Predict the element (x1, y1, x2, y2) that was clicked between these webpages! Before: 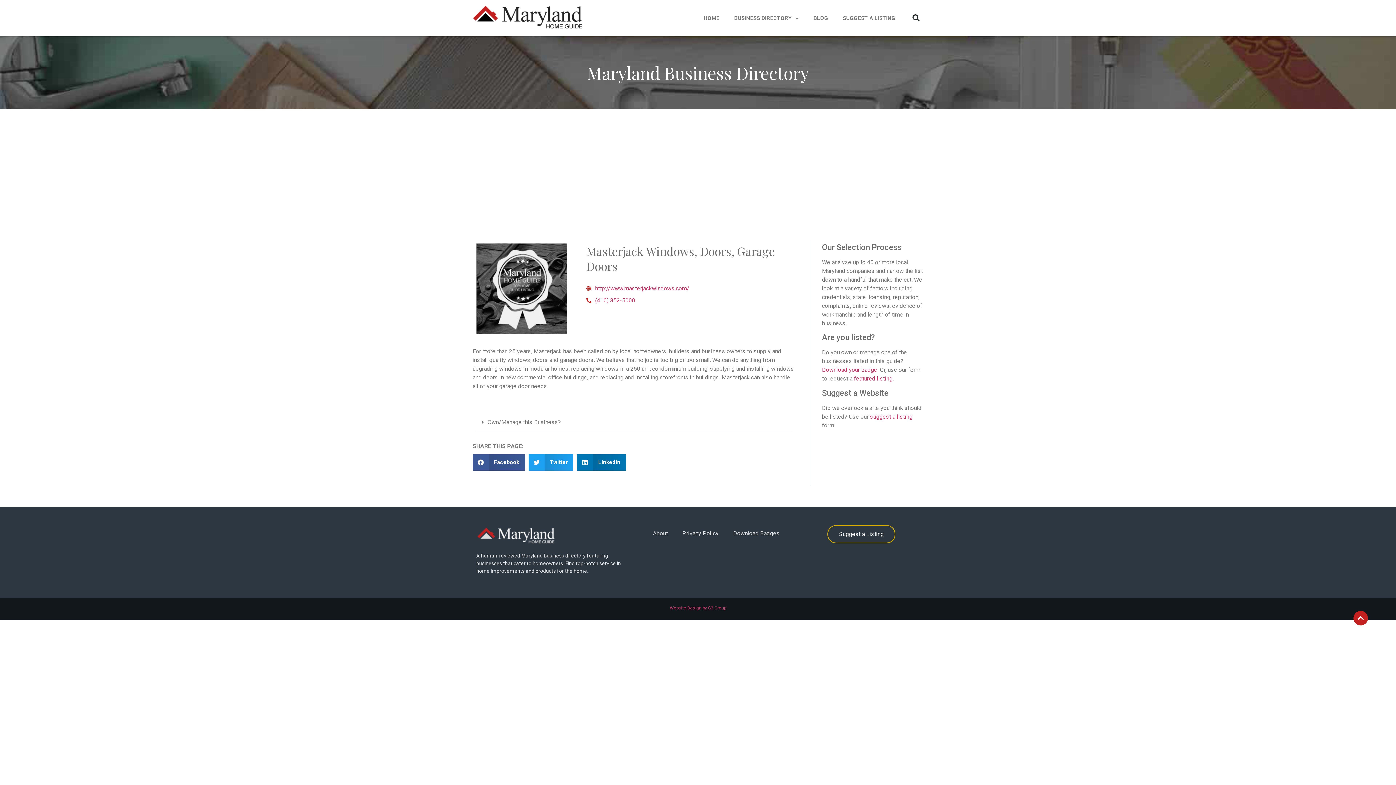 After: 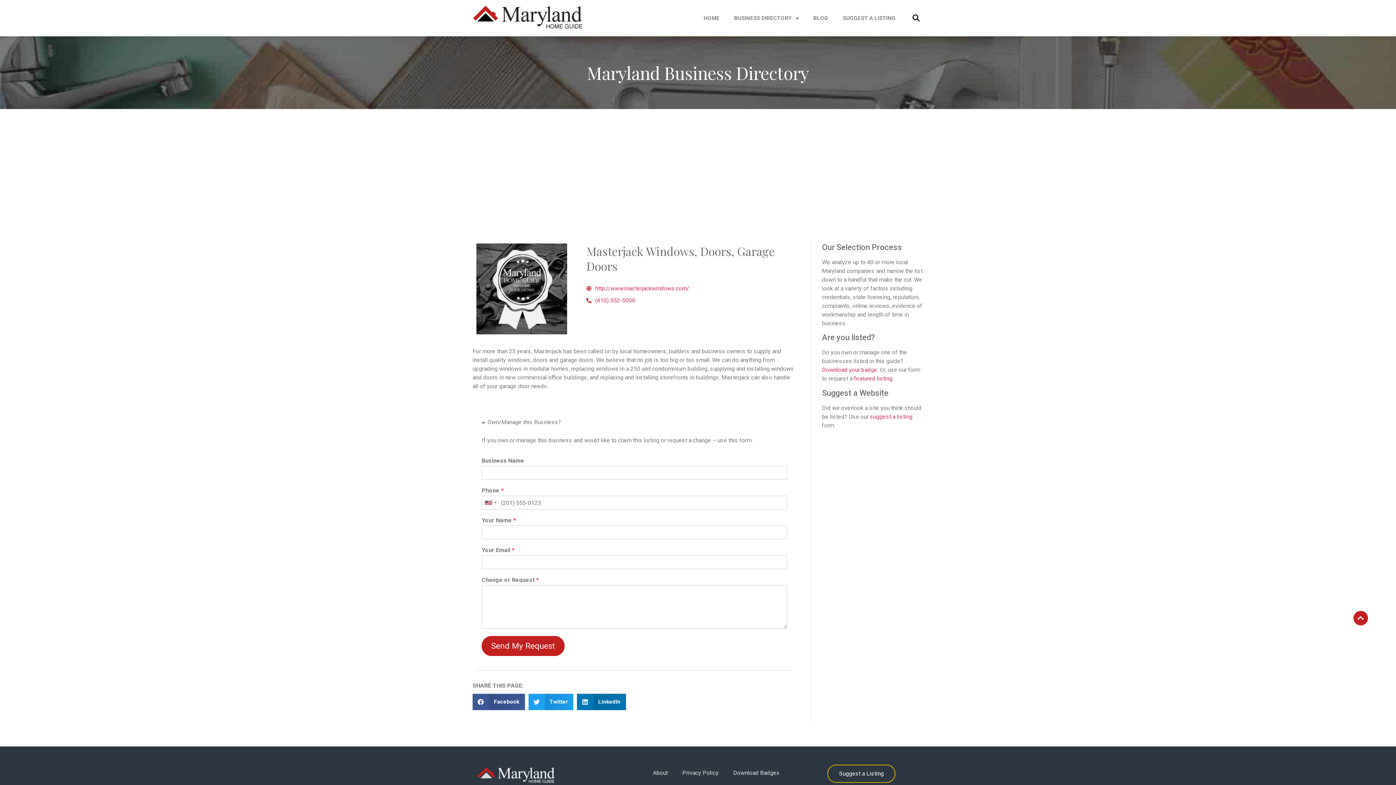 Action: label: Own/Manage this Business? bbox: (476, 414, 792, 431)